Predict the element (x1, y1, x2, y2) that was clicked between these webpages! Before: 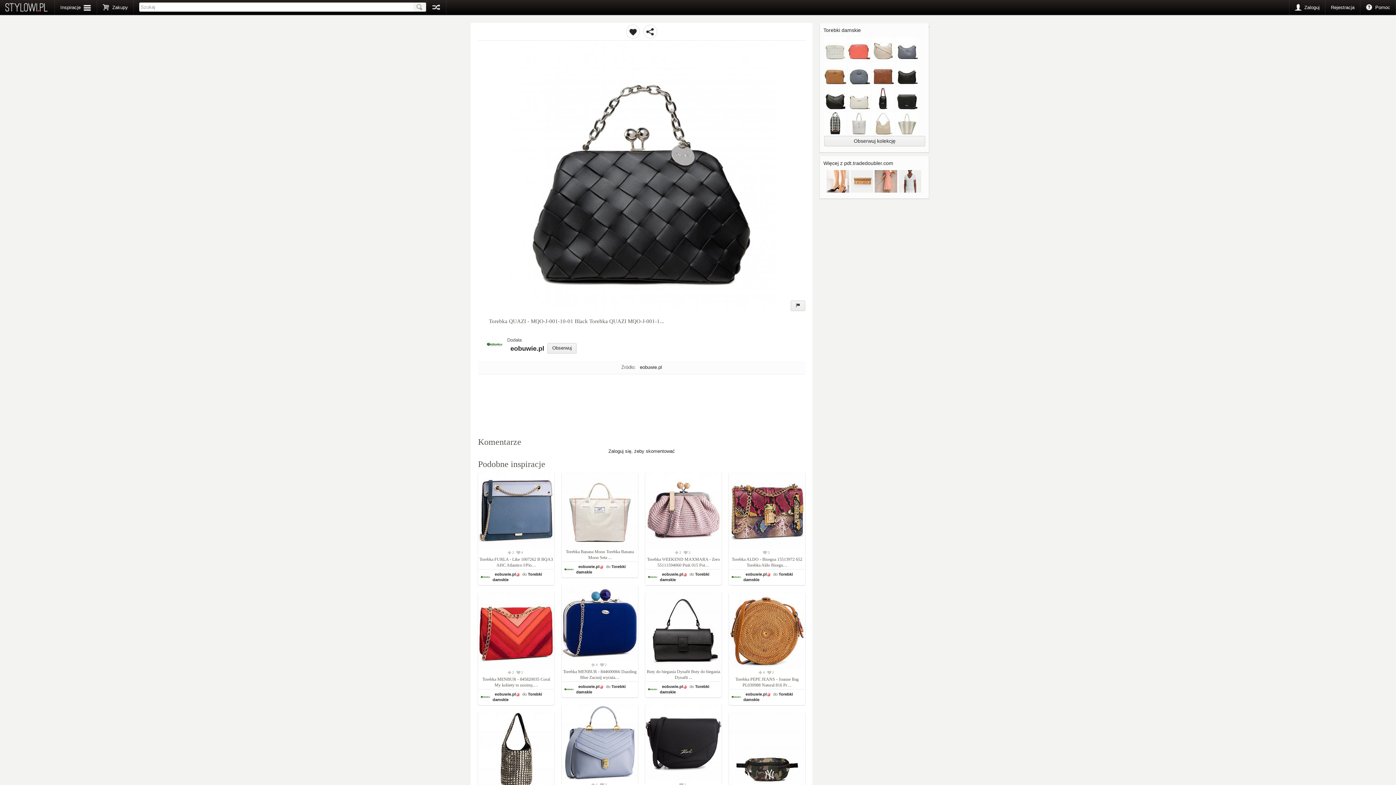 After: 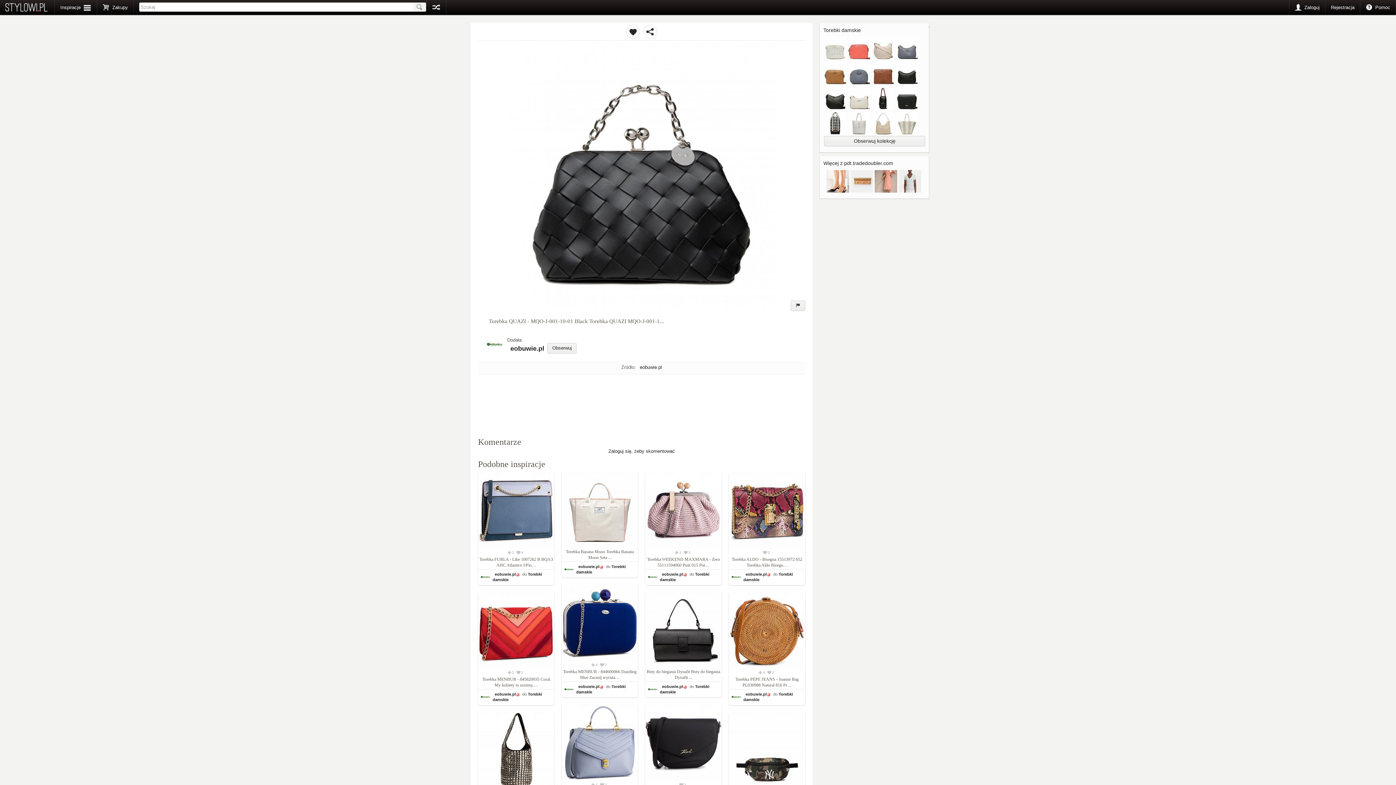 Action: label:  eobuwie.pl bbox: (637, 364, 662, 370)